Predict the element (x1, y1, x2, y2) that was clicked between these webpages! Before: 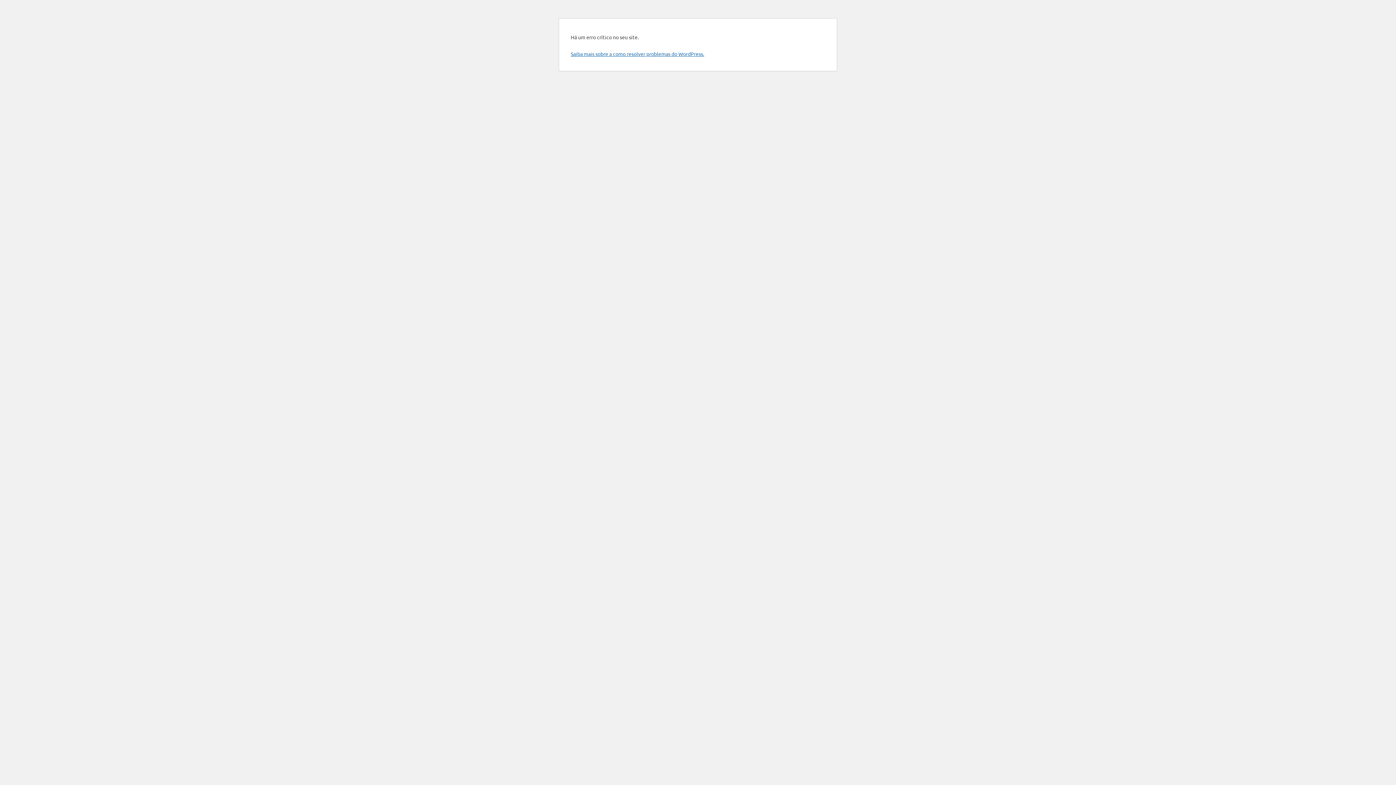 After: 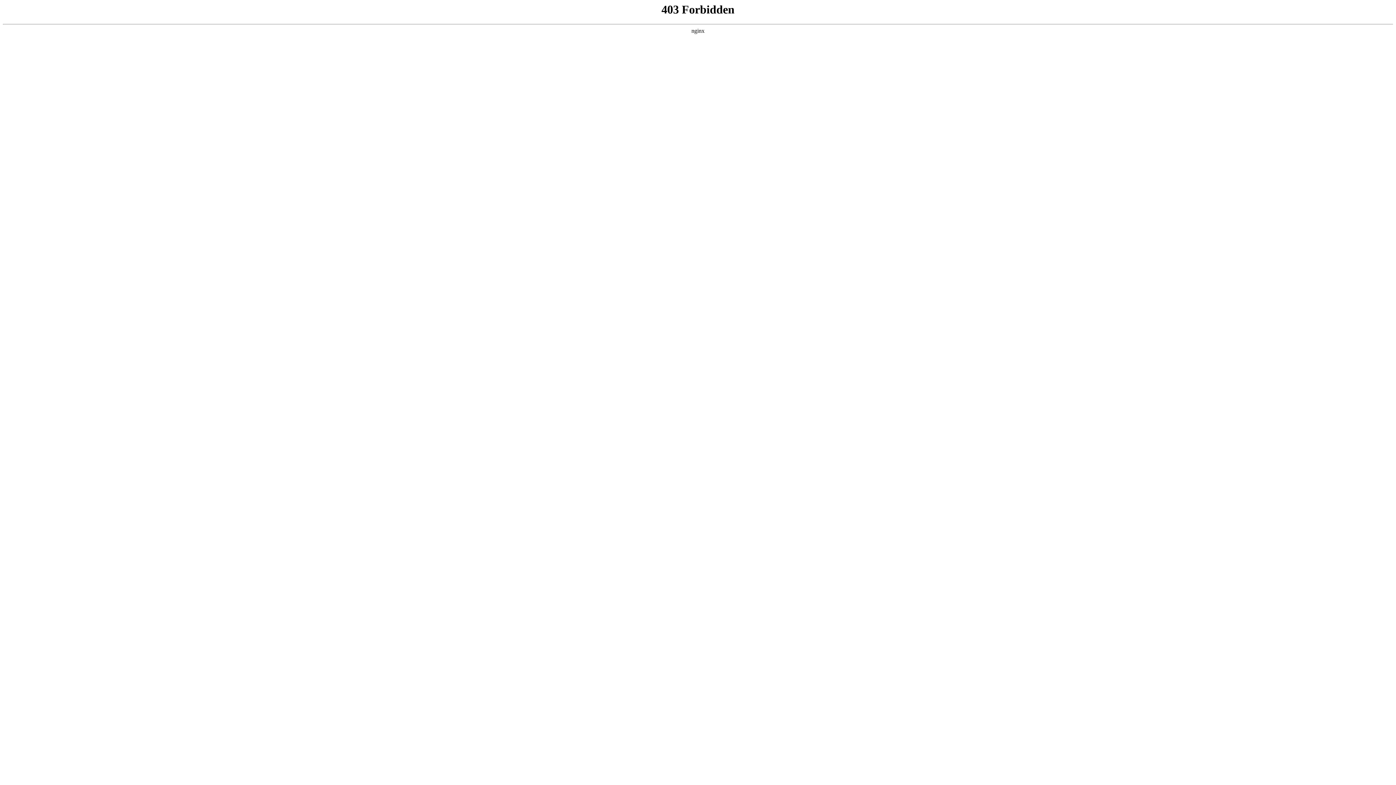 Action: bbox: (570, 50, 704, 57) label: Saiba mais sobre a como resolver problemas do WordPress.